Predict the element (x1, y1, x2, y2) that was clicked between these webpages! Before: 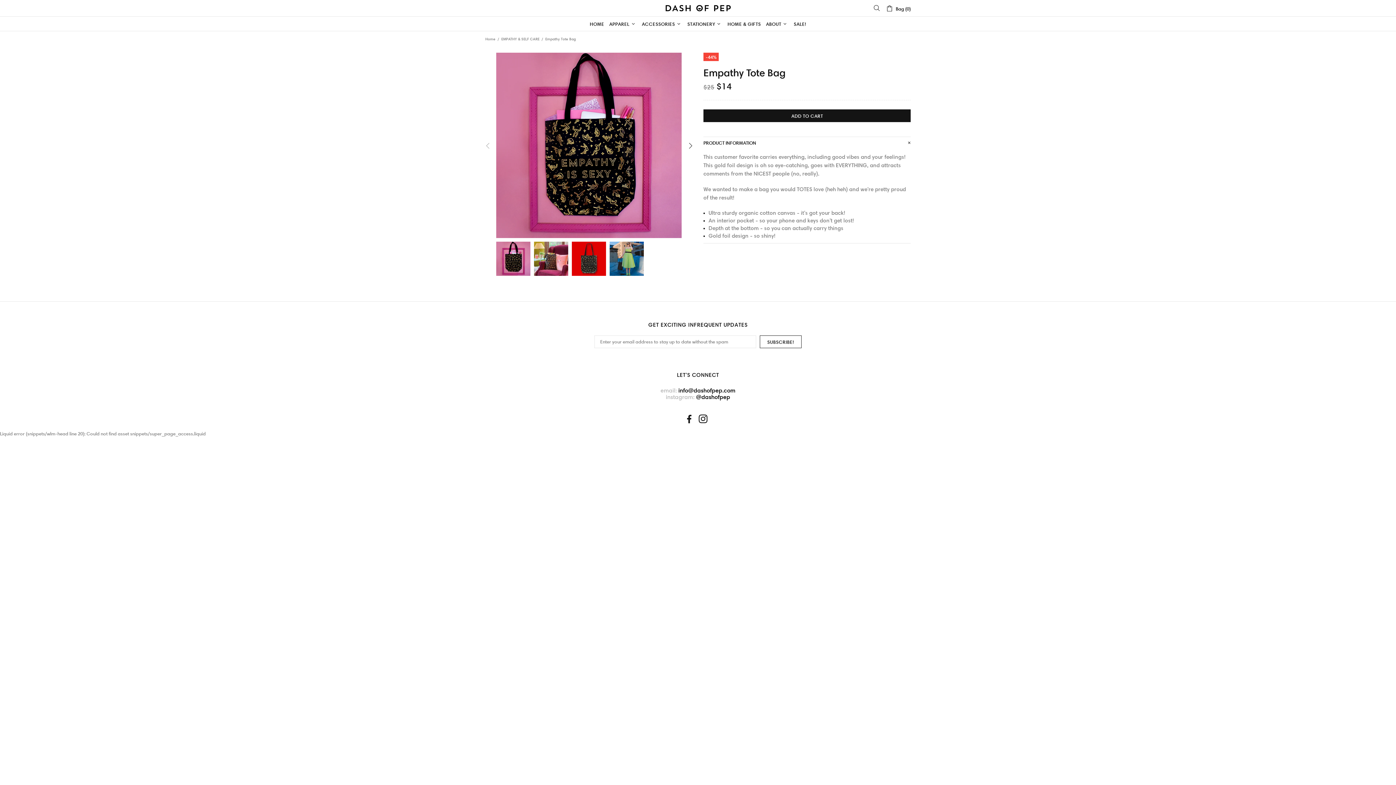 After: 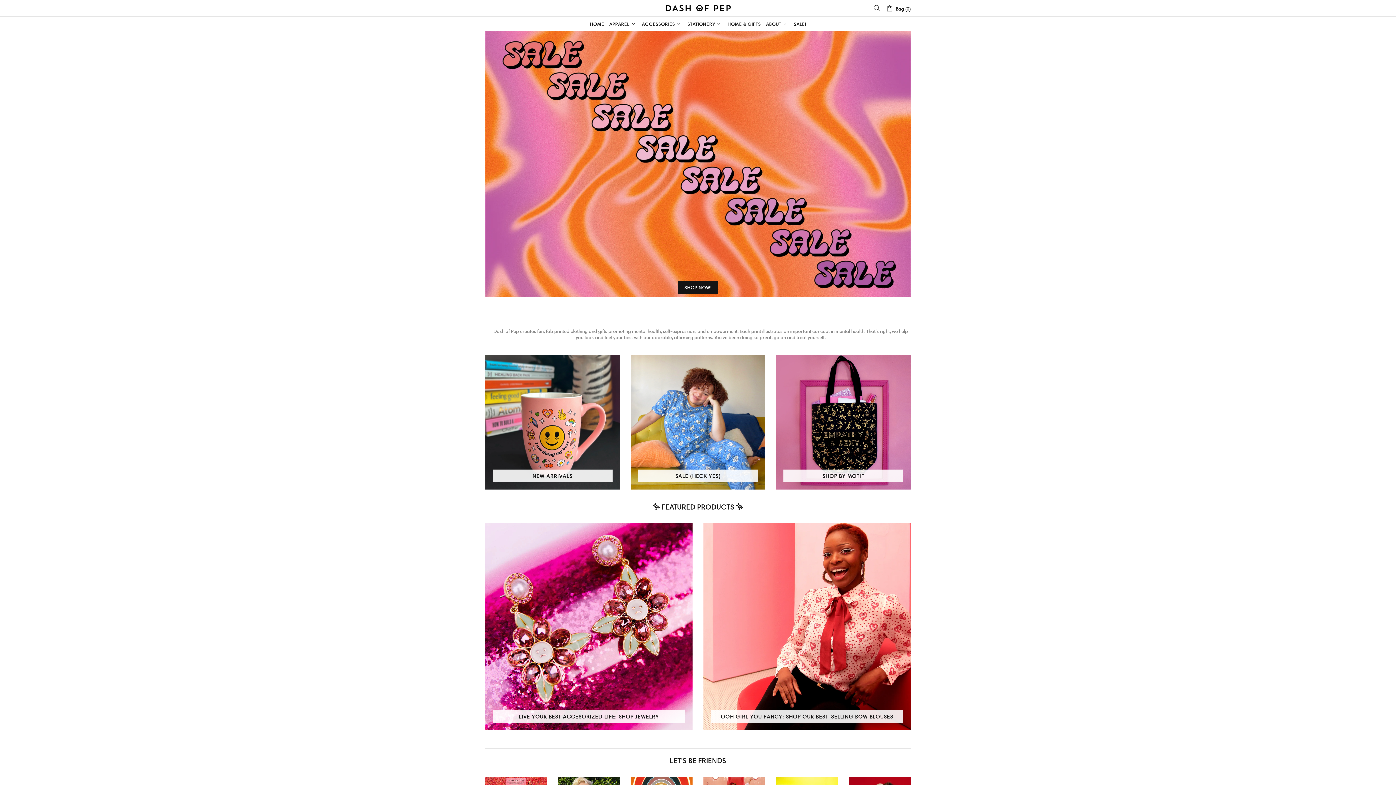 Action: label: Home bbox: (484, 36, 496, 41)